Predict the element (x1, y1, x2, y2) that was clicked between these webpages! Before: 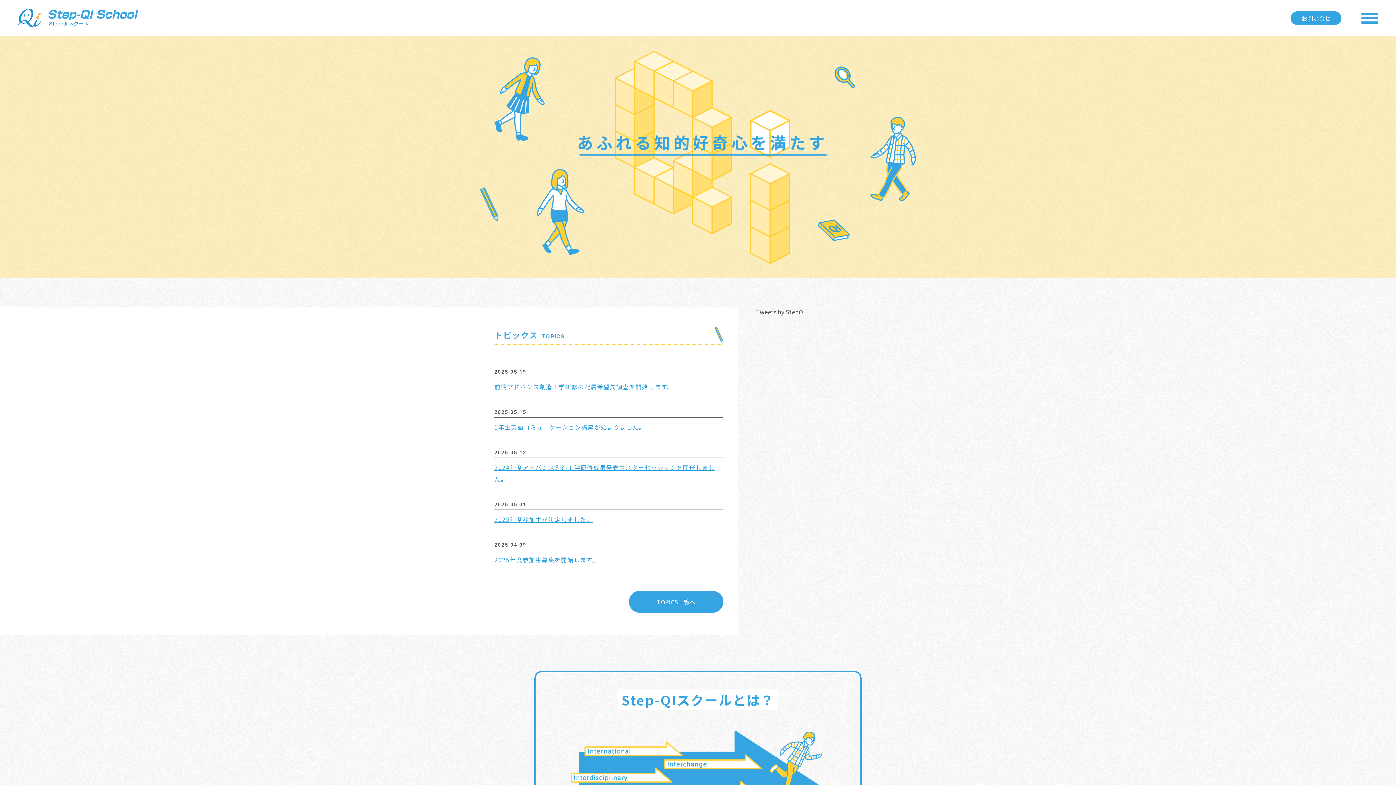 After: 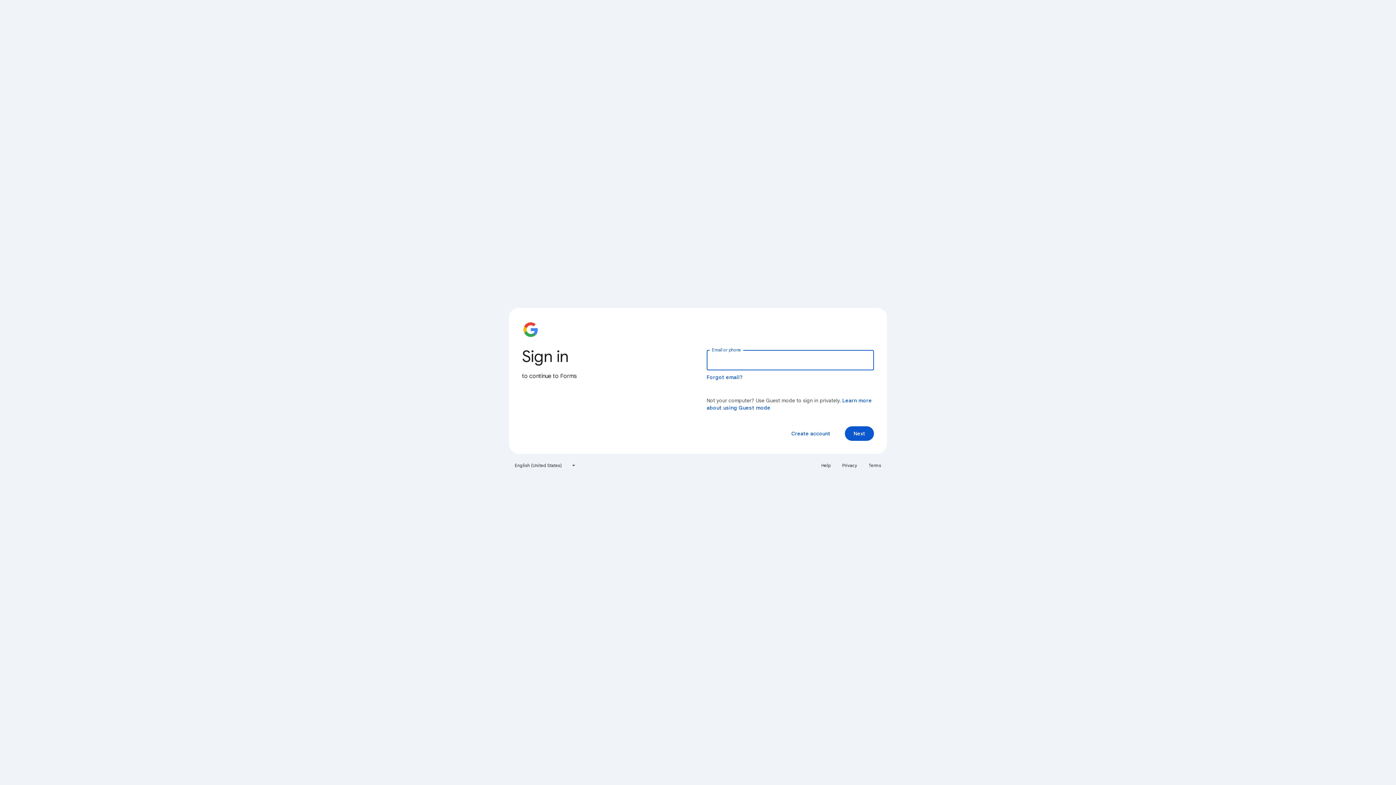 Action: label: 2025.04.09

2025年度参加生募集を開始します。 bbox: (494, 539, 723, 565)